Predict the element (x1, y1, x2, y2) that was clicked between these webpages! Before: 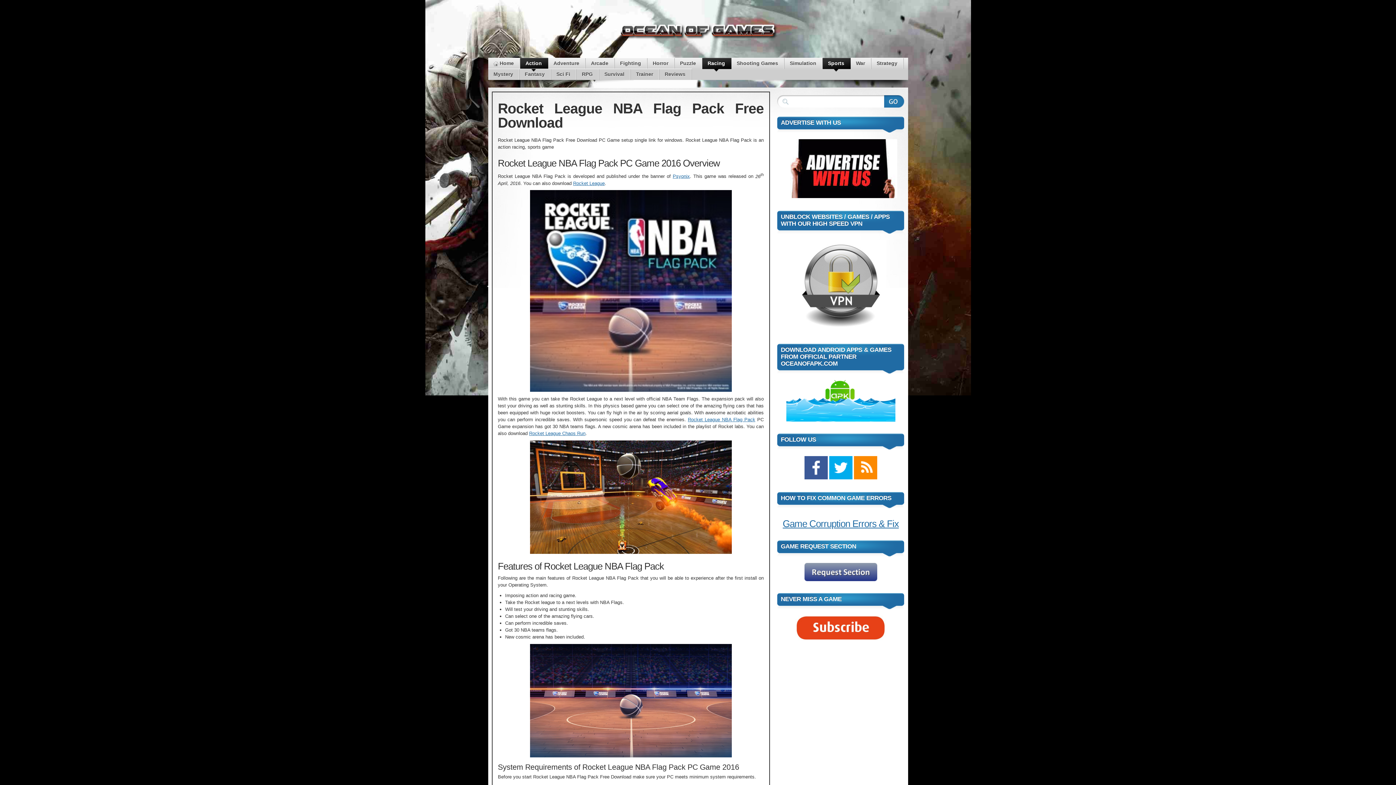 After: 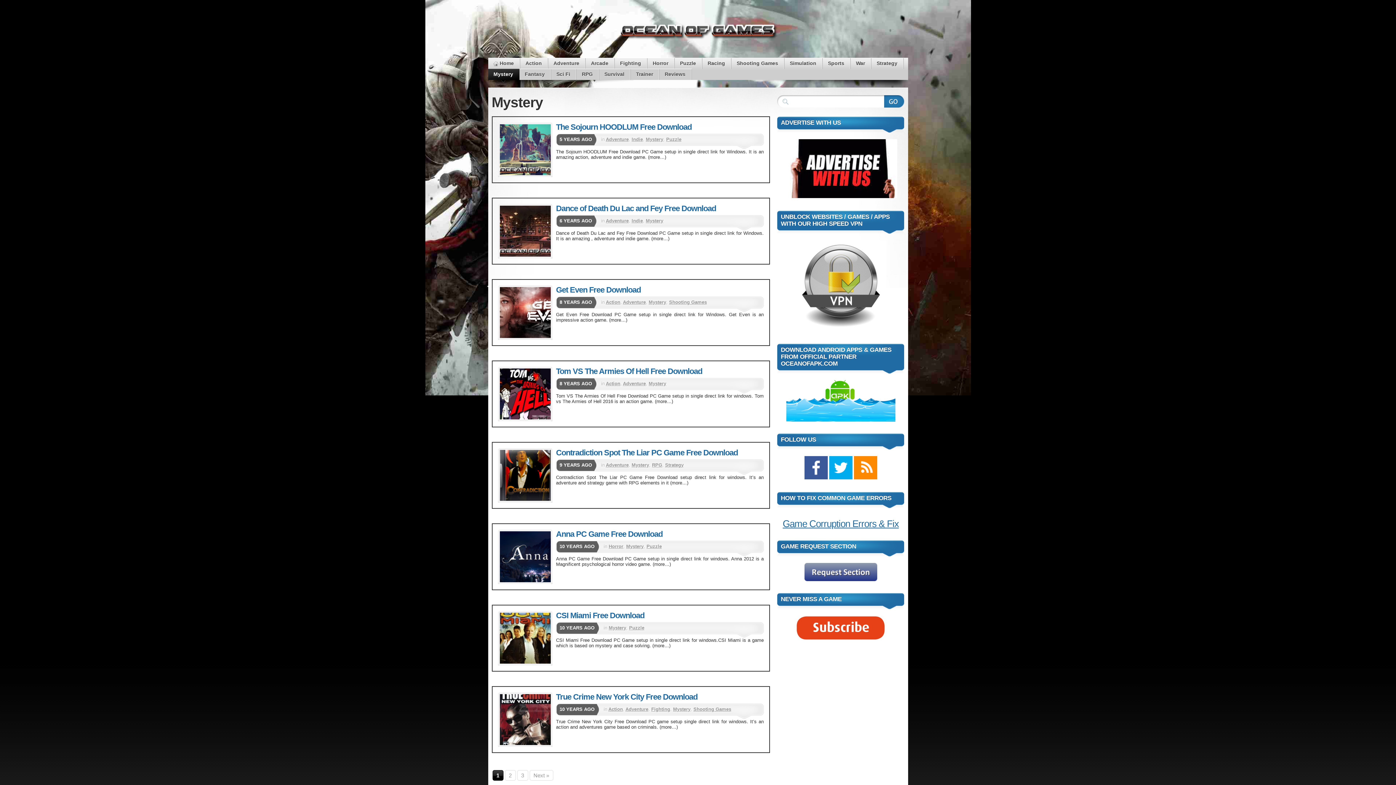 Action: label: Mystery bbox: (488, 69, 518, 80)